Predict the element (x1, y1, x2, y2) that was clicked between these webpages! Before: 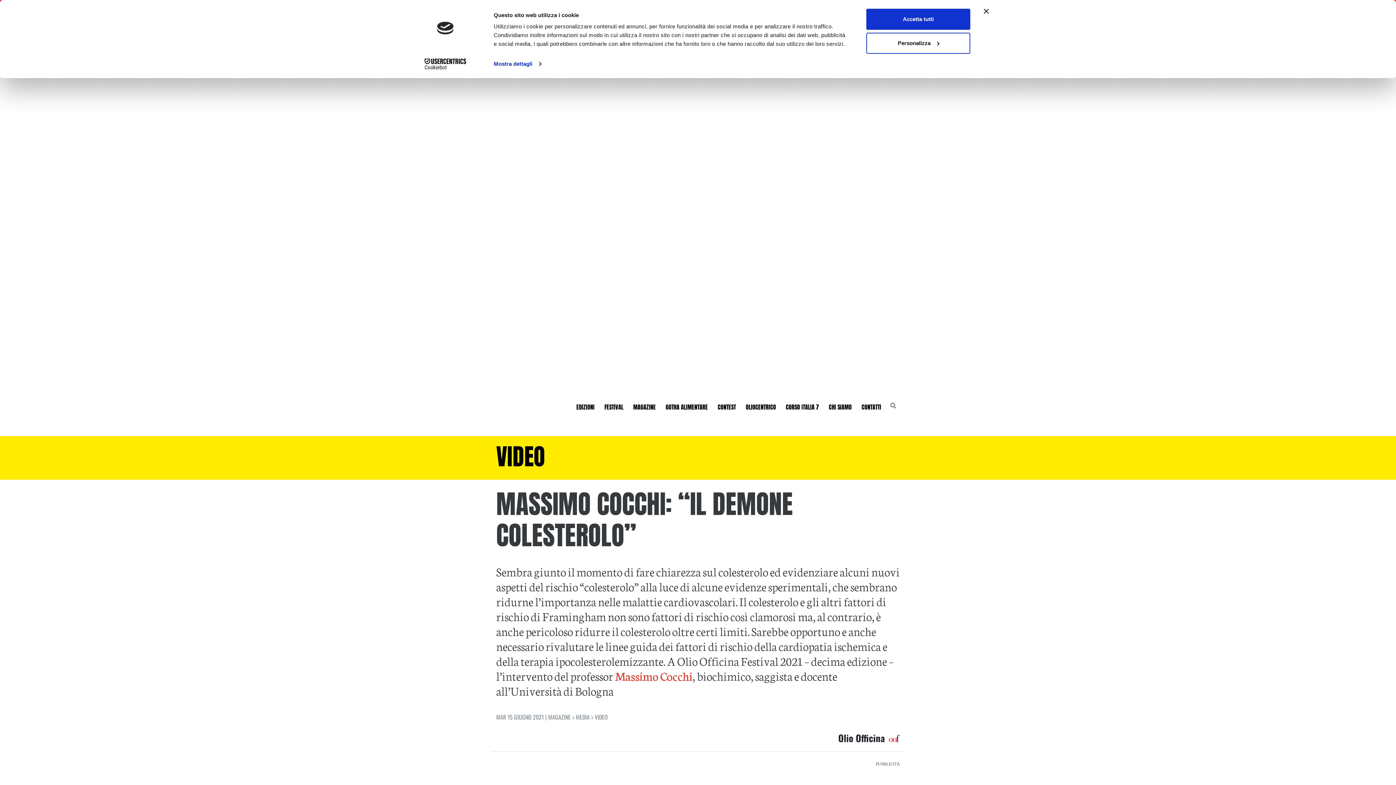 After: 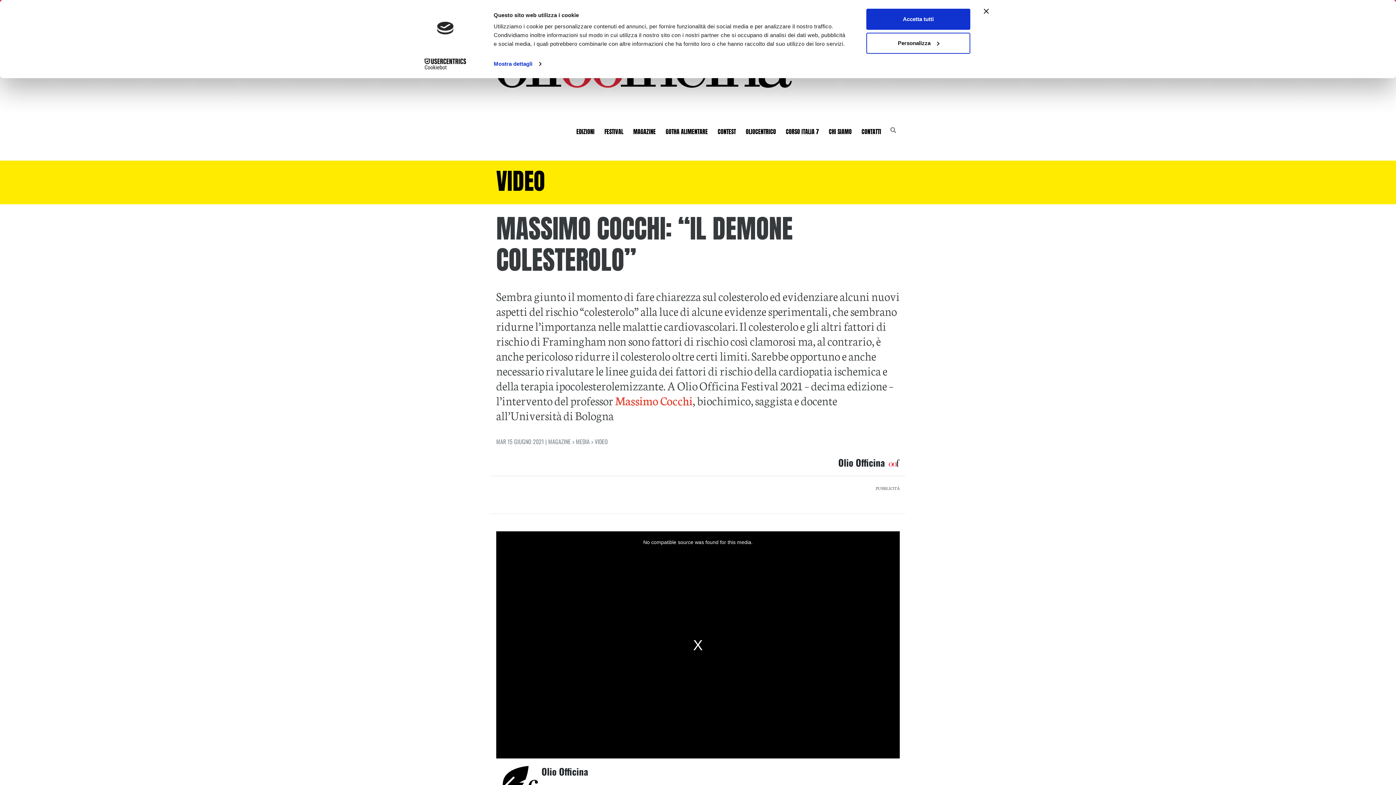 Action: bbox: (413, 58, 477, 69) label: Cookiebot - opens in a new window